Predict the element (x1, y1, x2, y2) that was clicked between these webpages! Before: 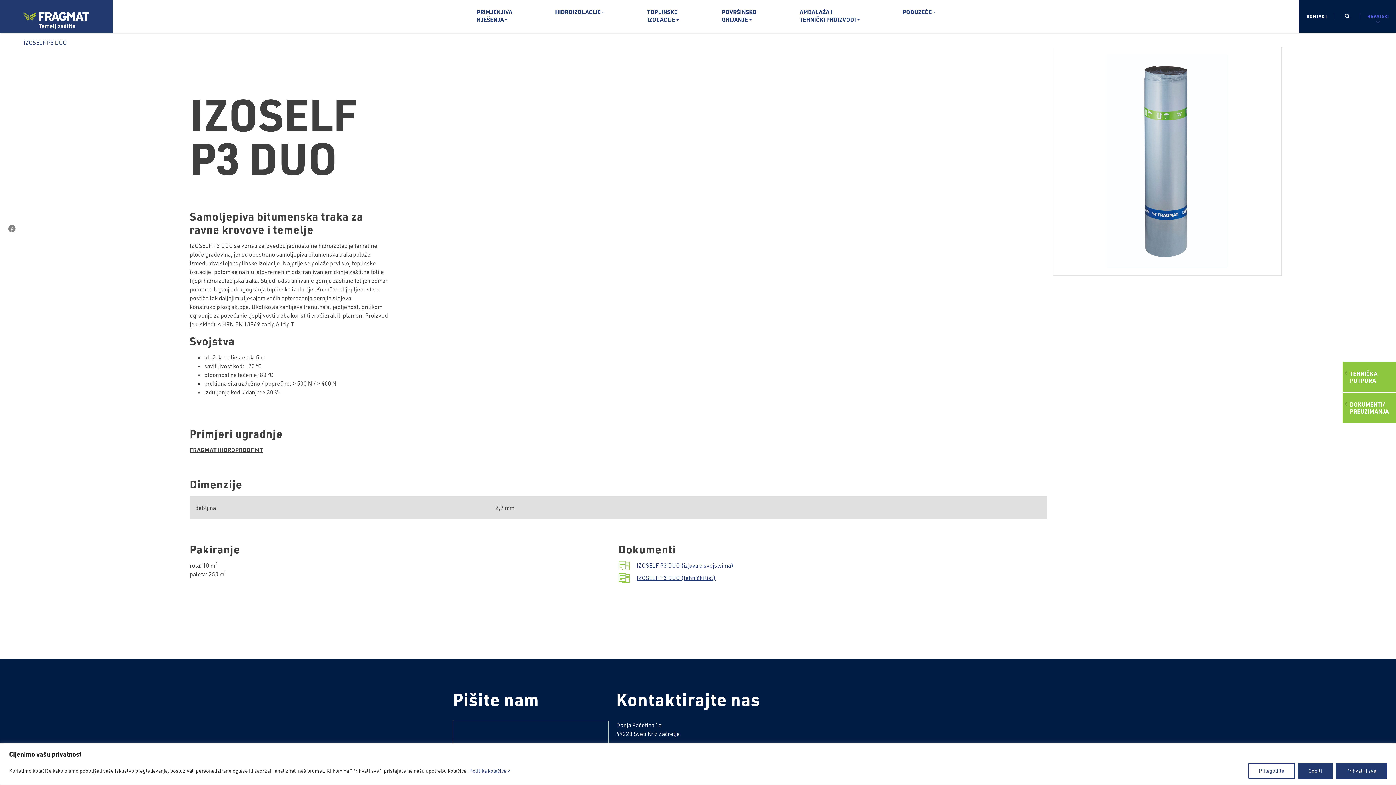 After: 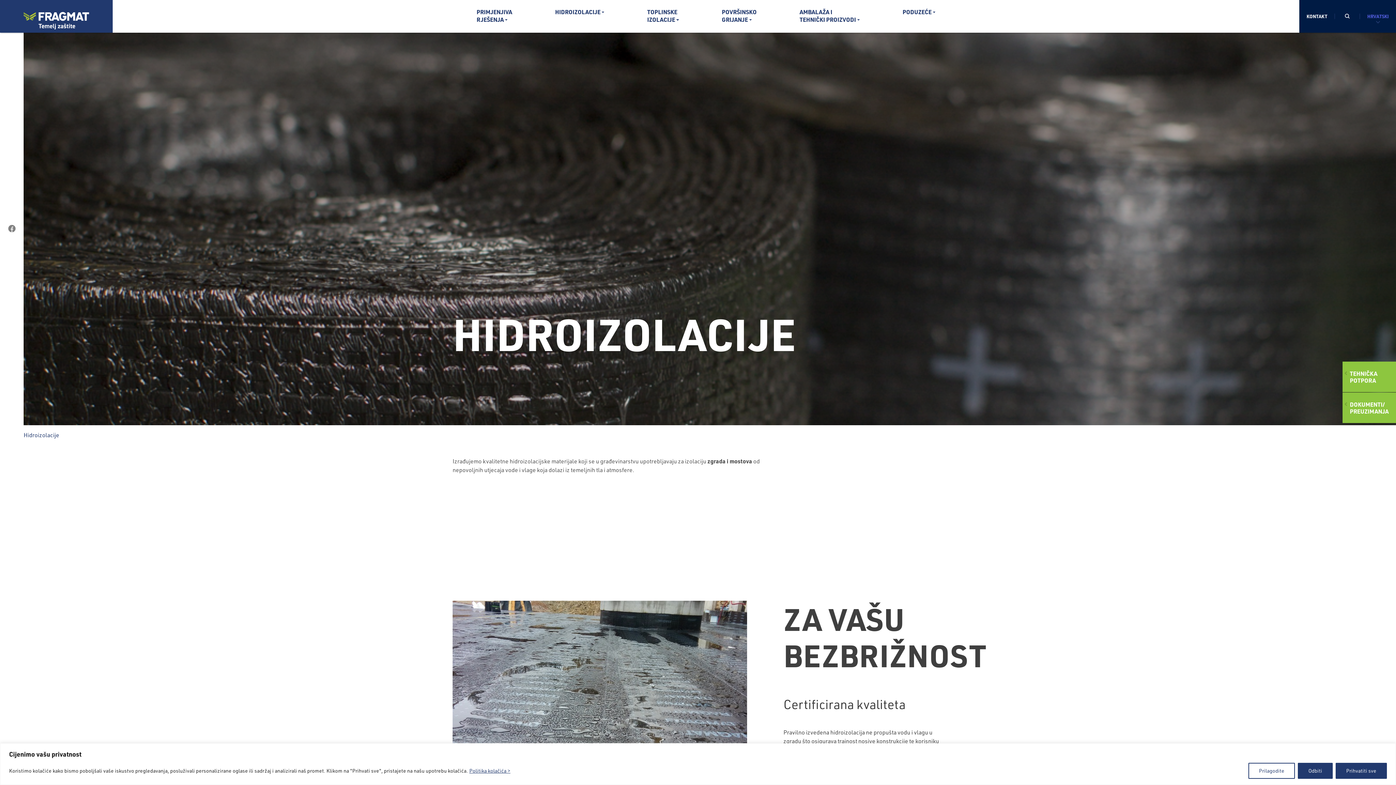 Action: label: HIDROIZOLACIJE bbox: (533, 0, 625, 32)